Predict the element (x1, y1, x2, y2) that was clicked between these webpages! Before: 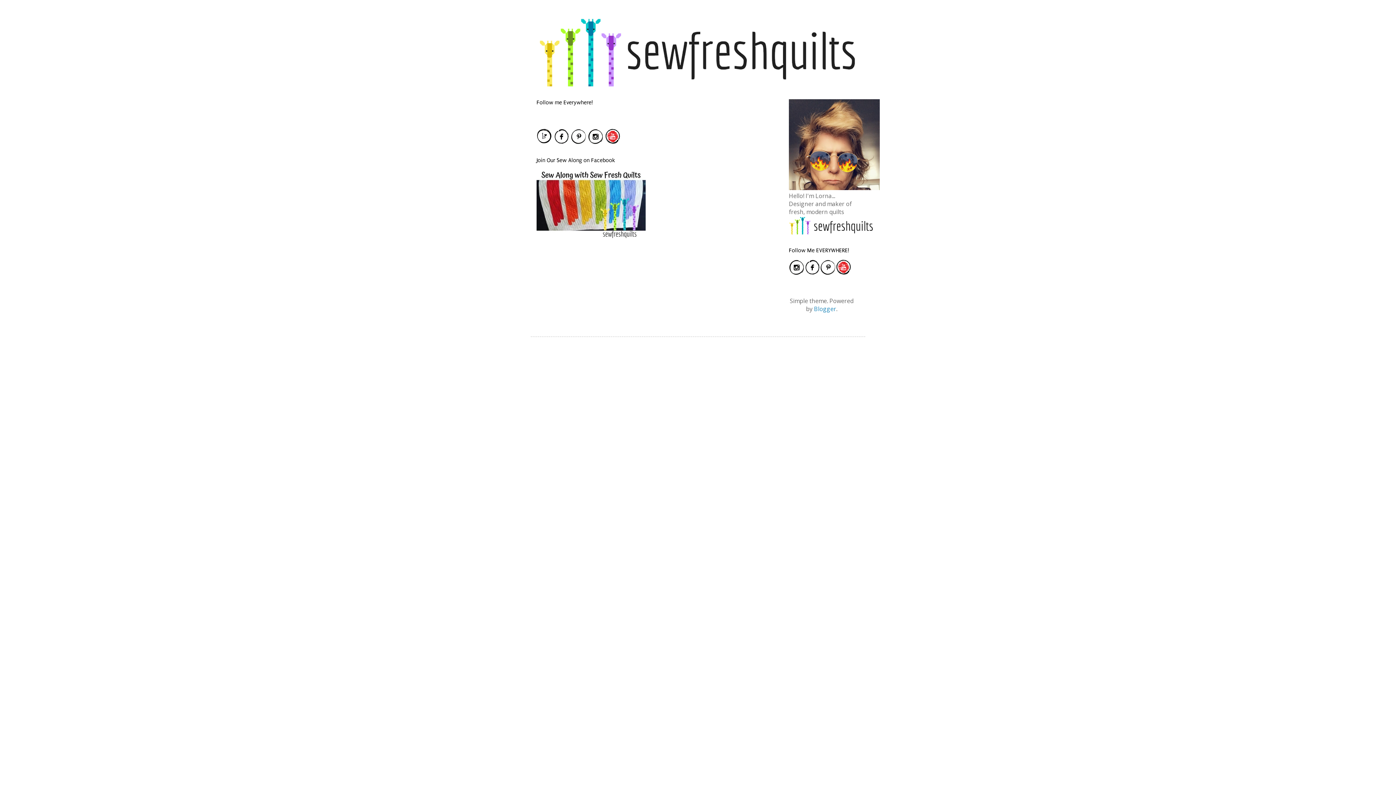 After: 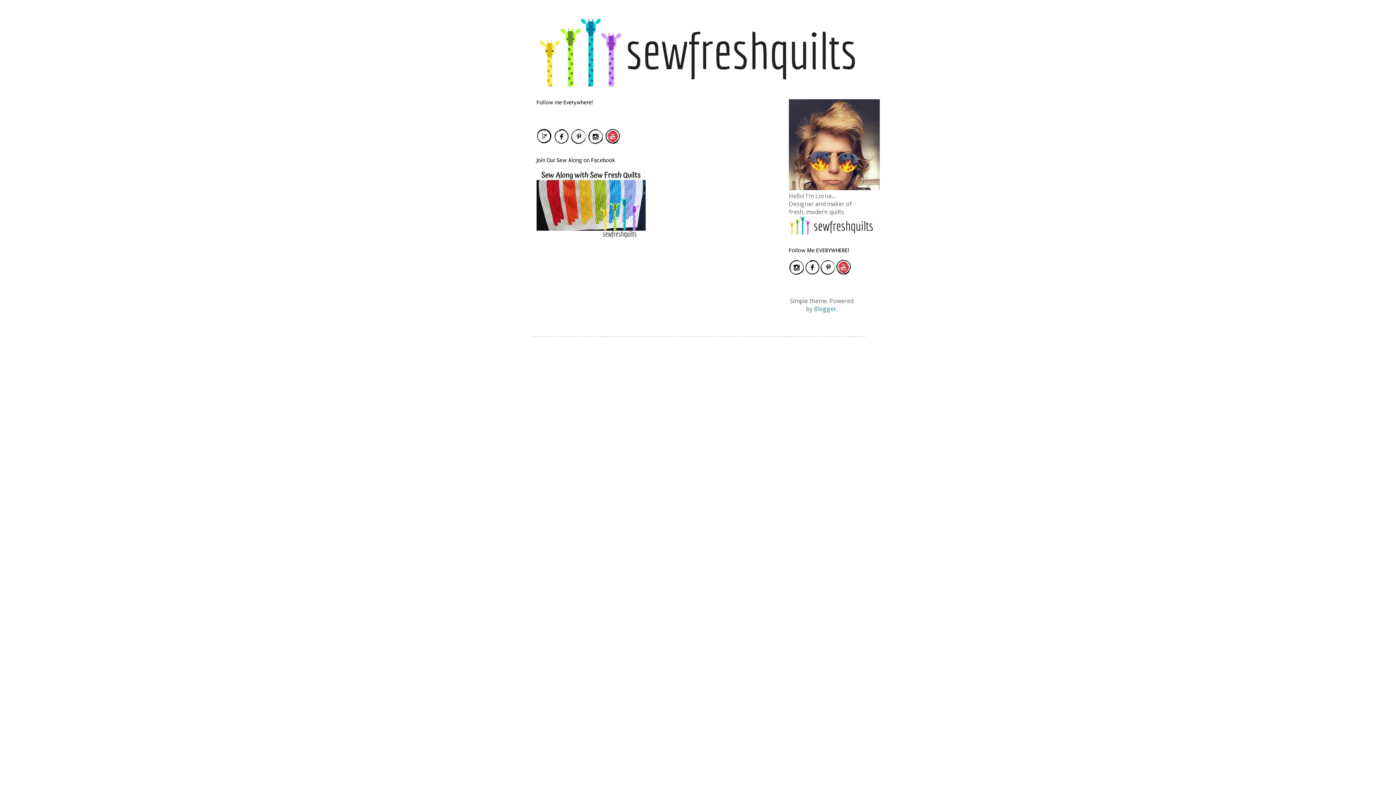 Action: bbox: (789, 184, 880, 192)